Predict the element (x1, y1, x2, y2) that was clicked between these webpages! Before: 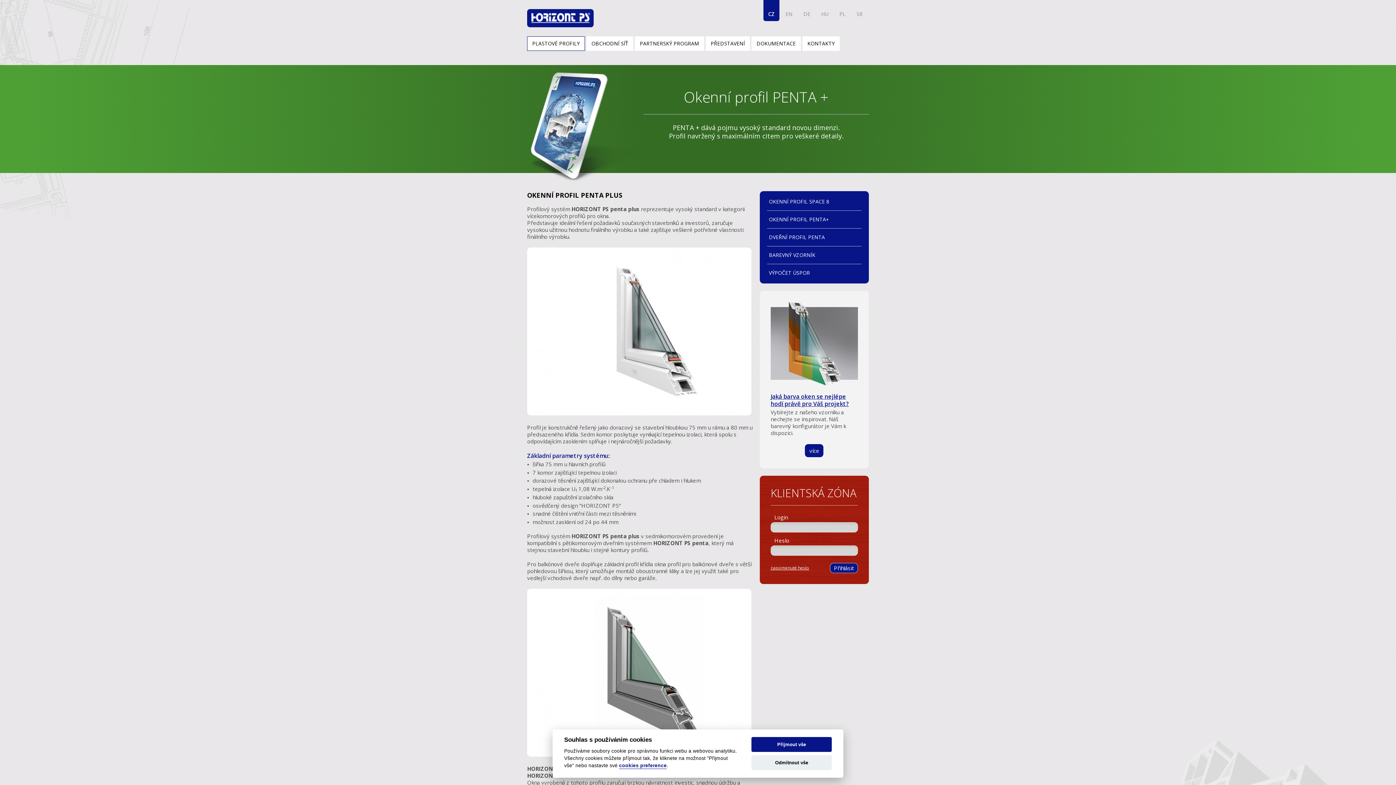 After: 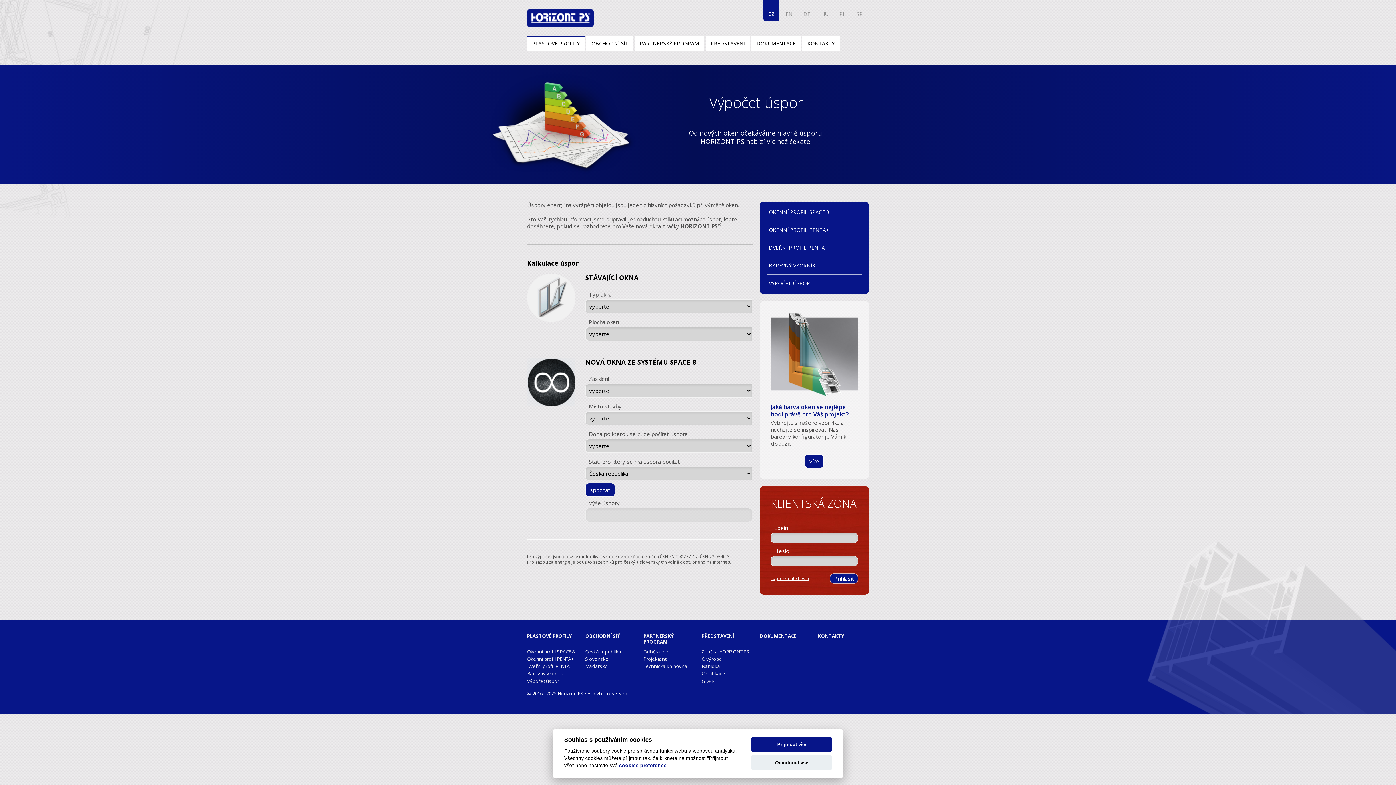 Action: label: VÝPOČET ÚSPOR bbox: (767, 264, 861, 281)